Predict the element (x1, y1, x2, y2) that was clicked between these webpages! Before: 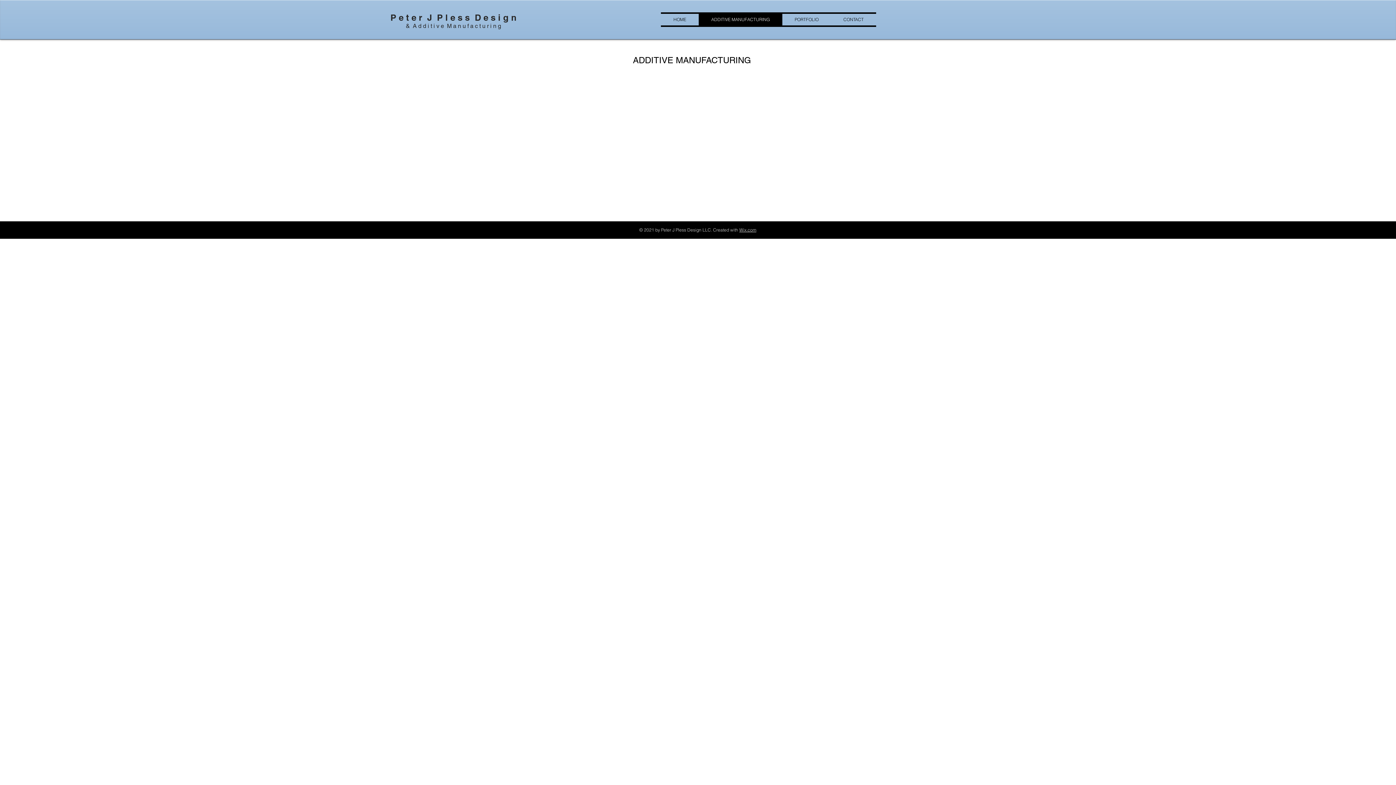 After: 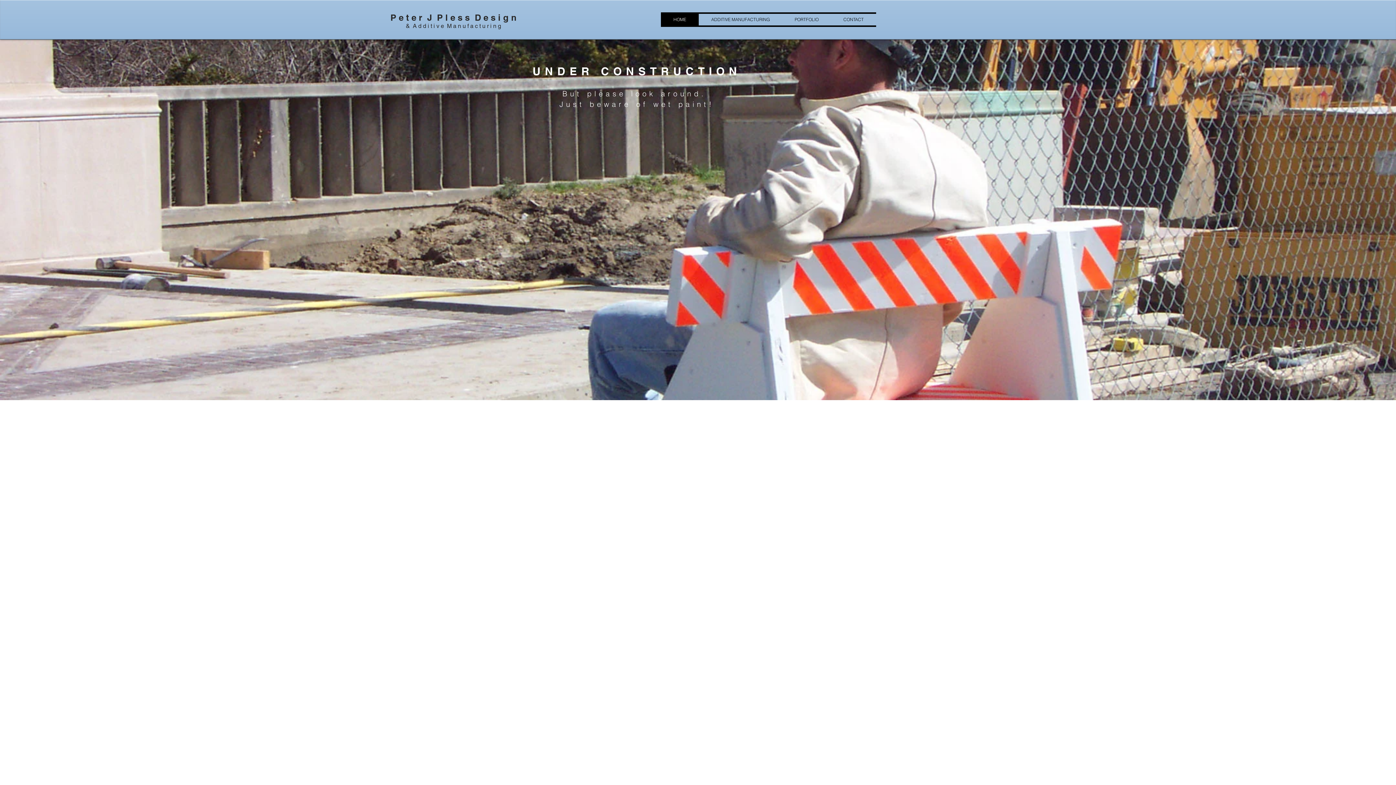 Action: bbox: (831, 13, 876, 25) label: CONTACT